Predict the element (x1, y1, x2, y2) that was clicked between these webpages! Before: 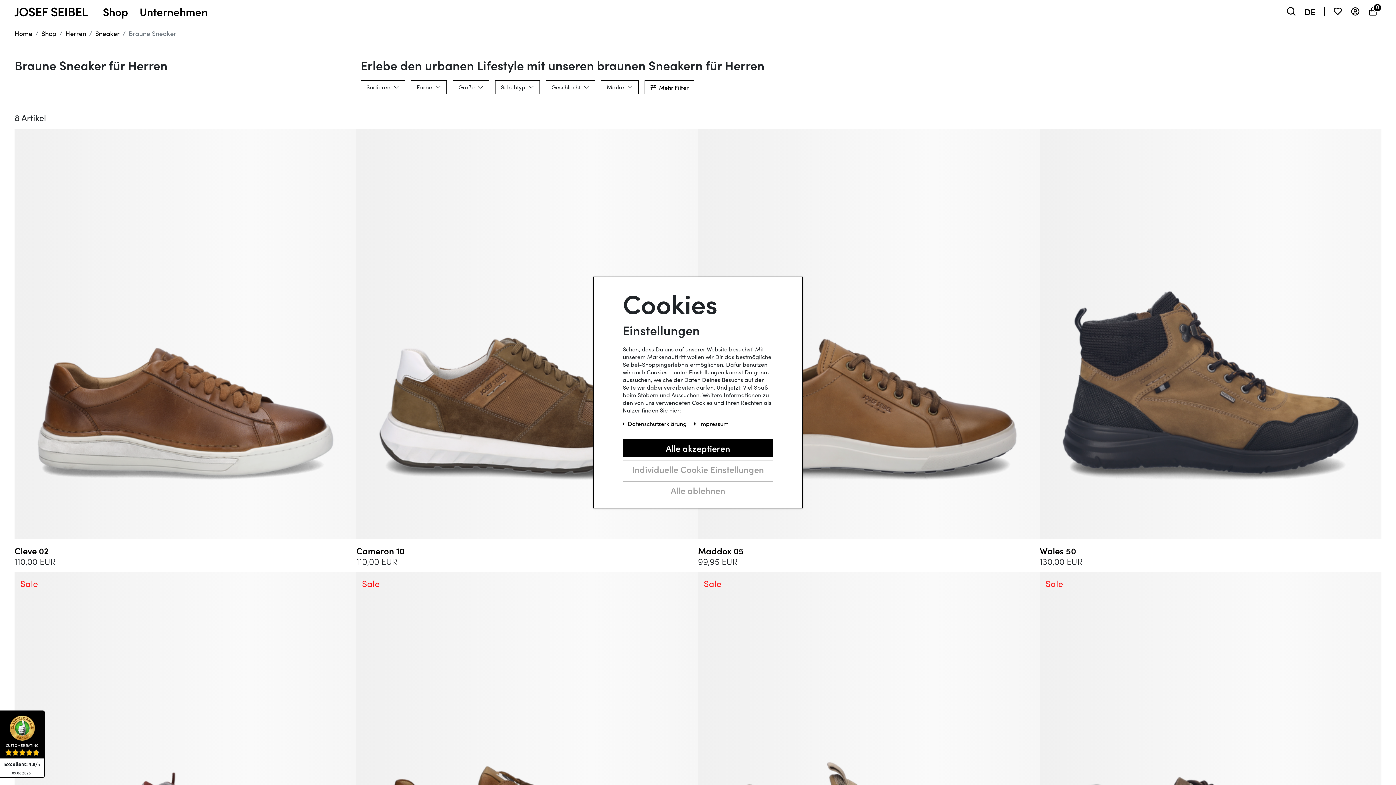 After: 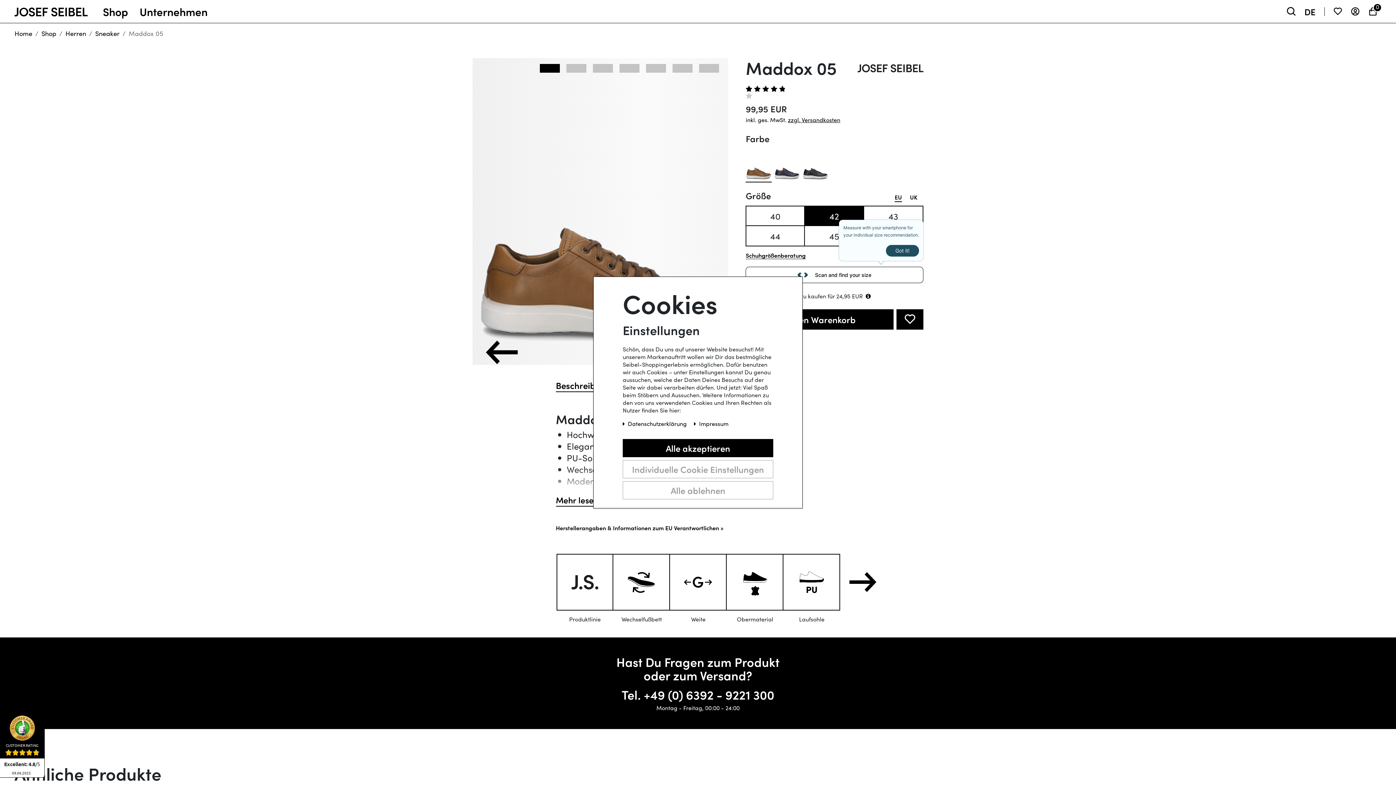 Action: label: Maddox 05 bbox: (698, 545, 1040, 556)